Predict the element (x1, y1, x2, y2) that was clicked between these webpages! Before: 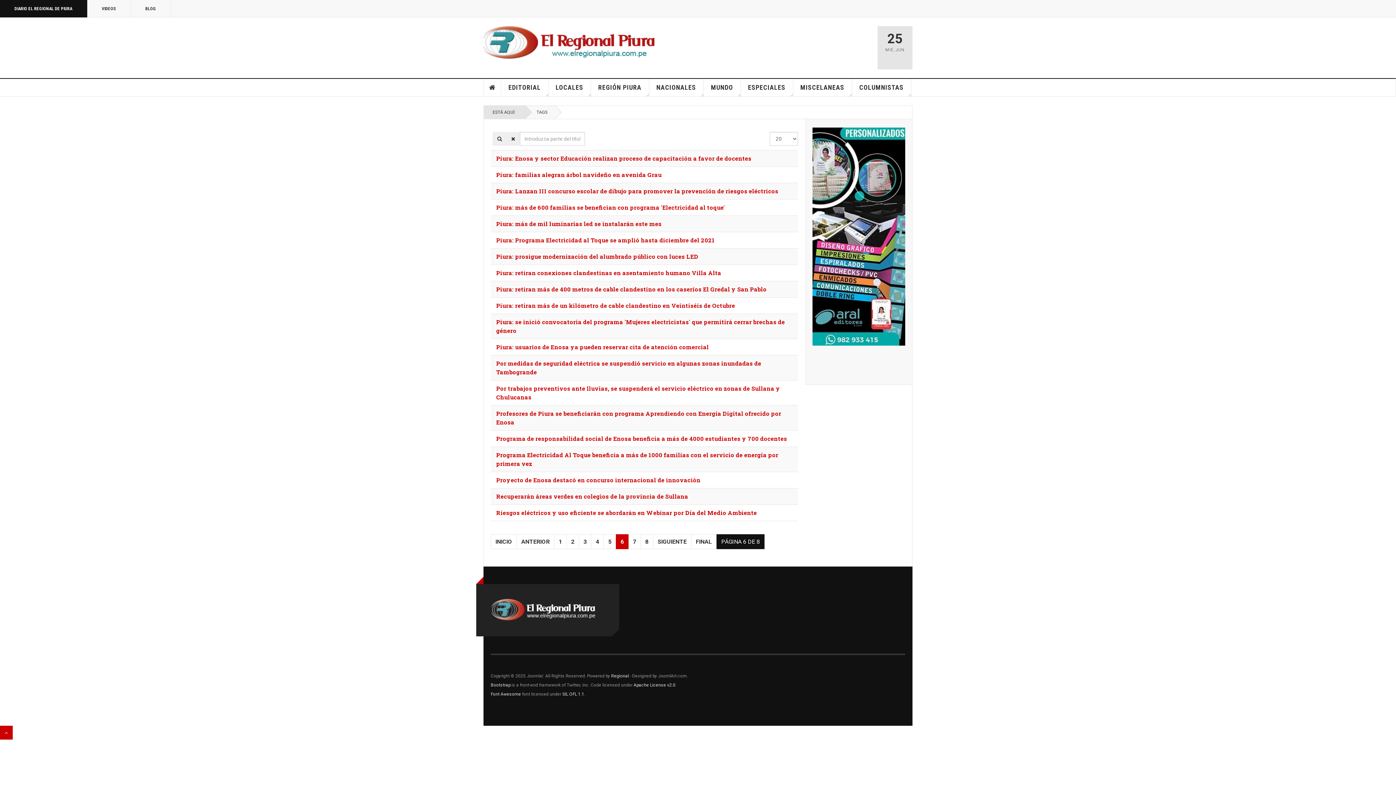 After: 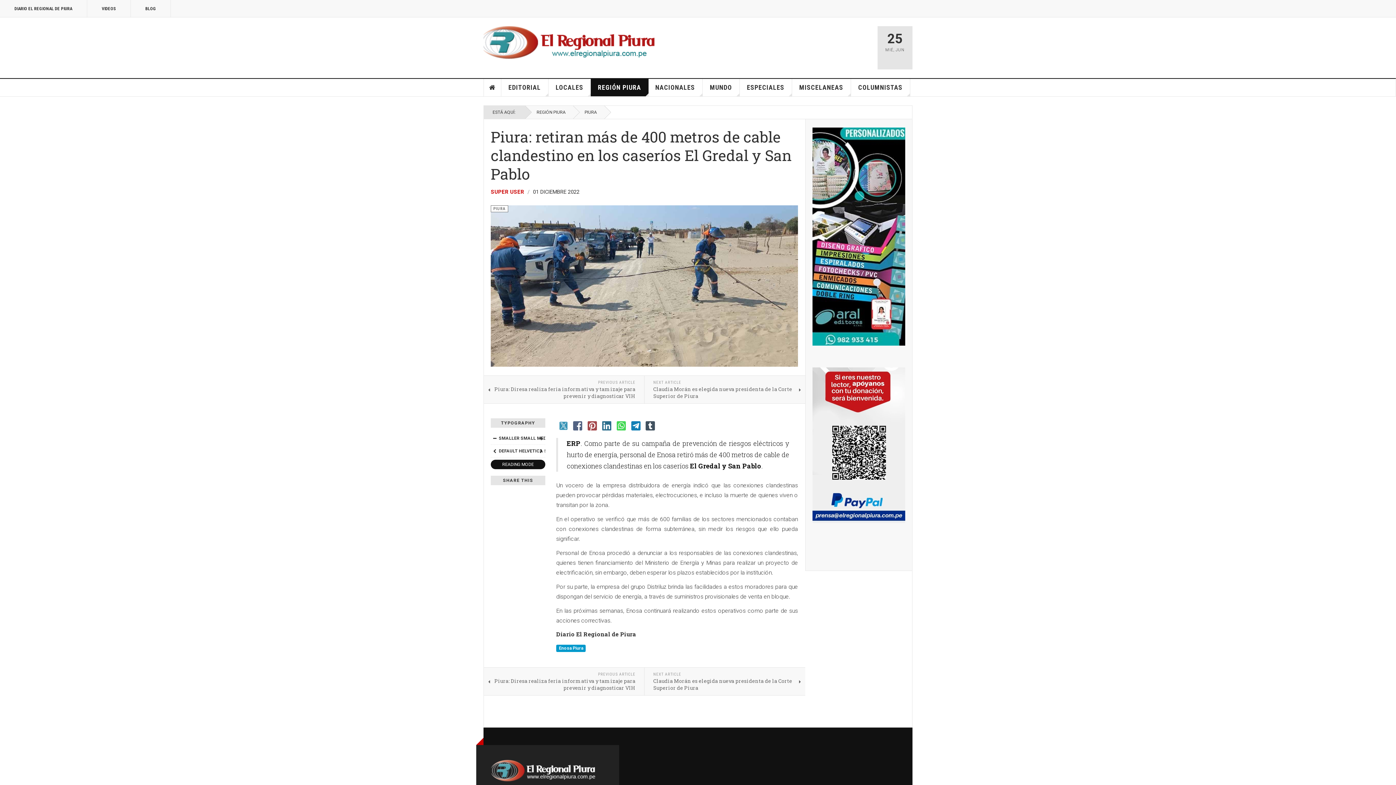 Action: bbox: (496, 285, 766, 293) label: Piura: retiran más de 400 metros de cable clandestino en los caseríos El Gredal y San Pablo